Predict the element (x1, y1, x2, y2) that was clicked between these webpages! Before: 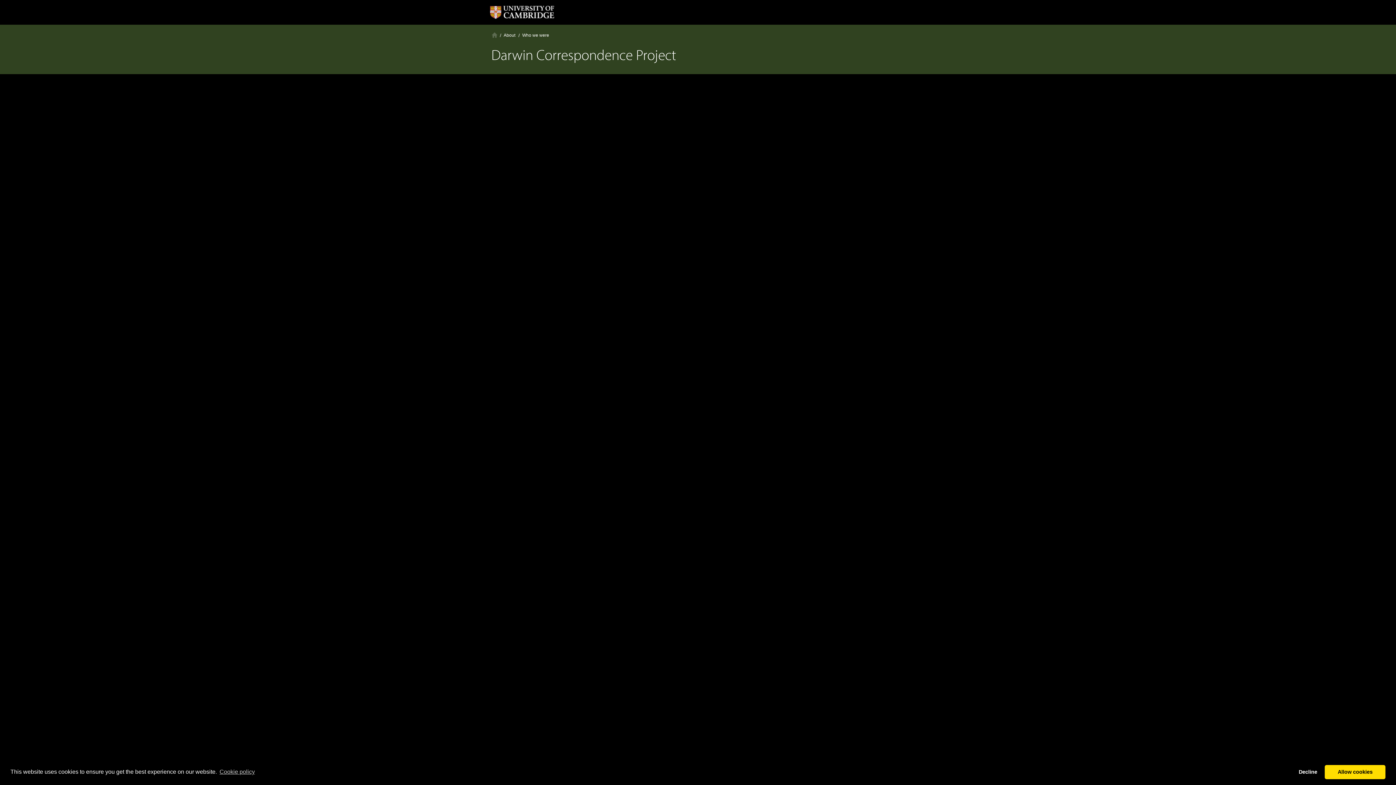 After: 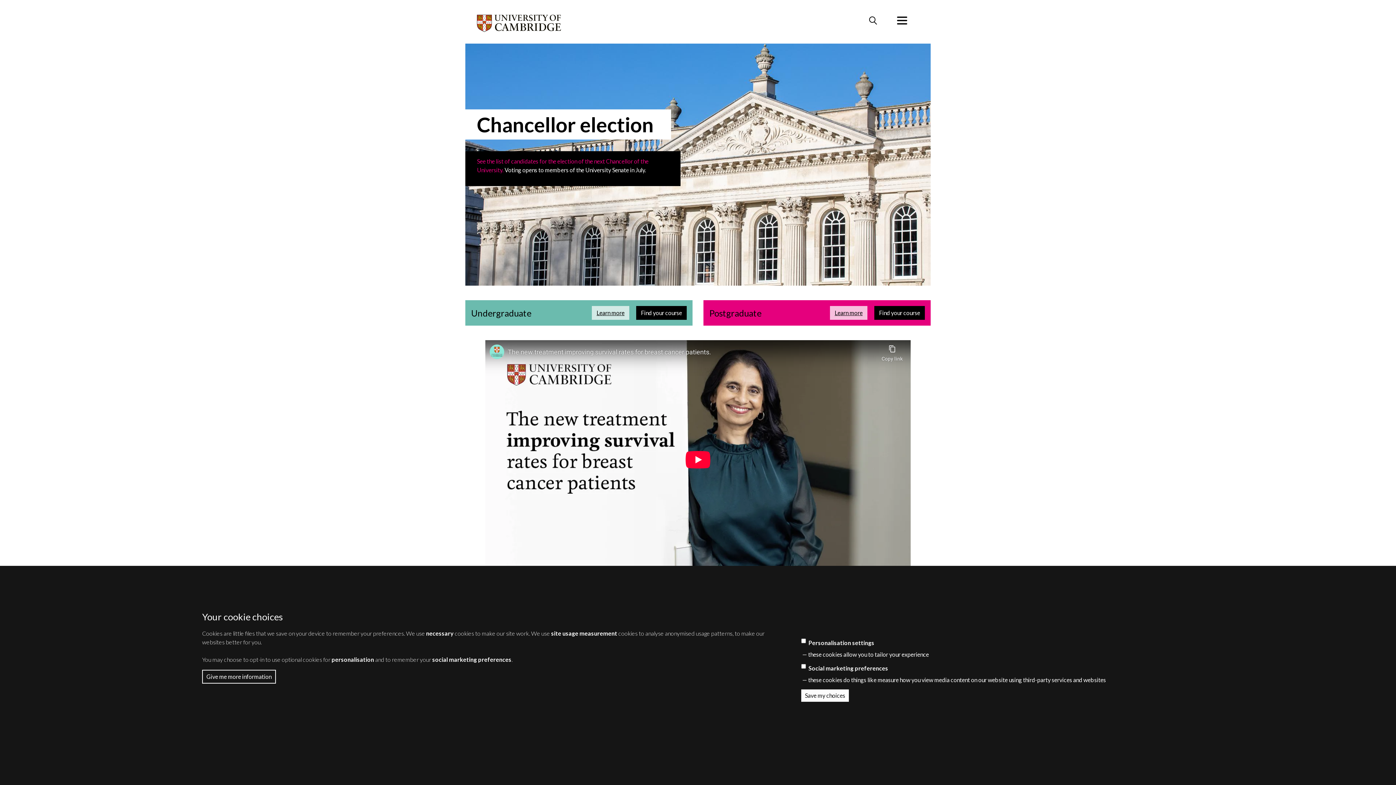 Action: bbox: (484, 0, 559, 24)